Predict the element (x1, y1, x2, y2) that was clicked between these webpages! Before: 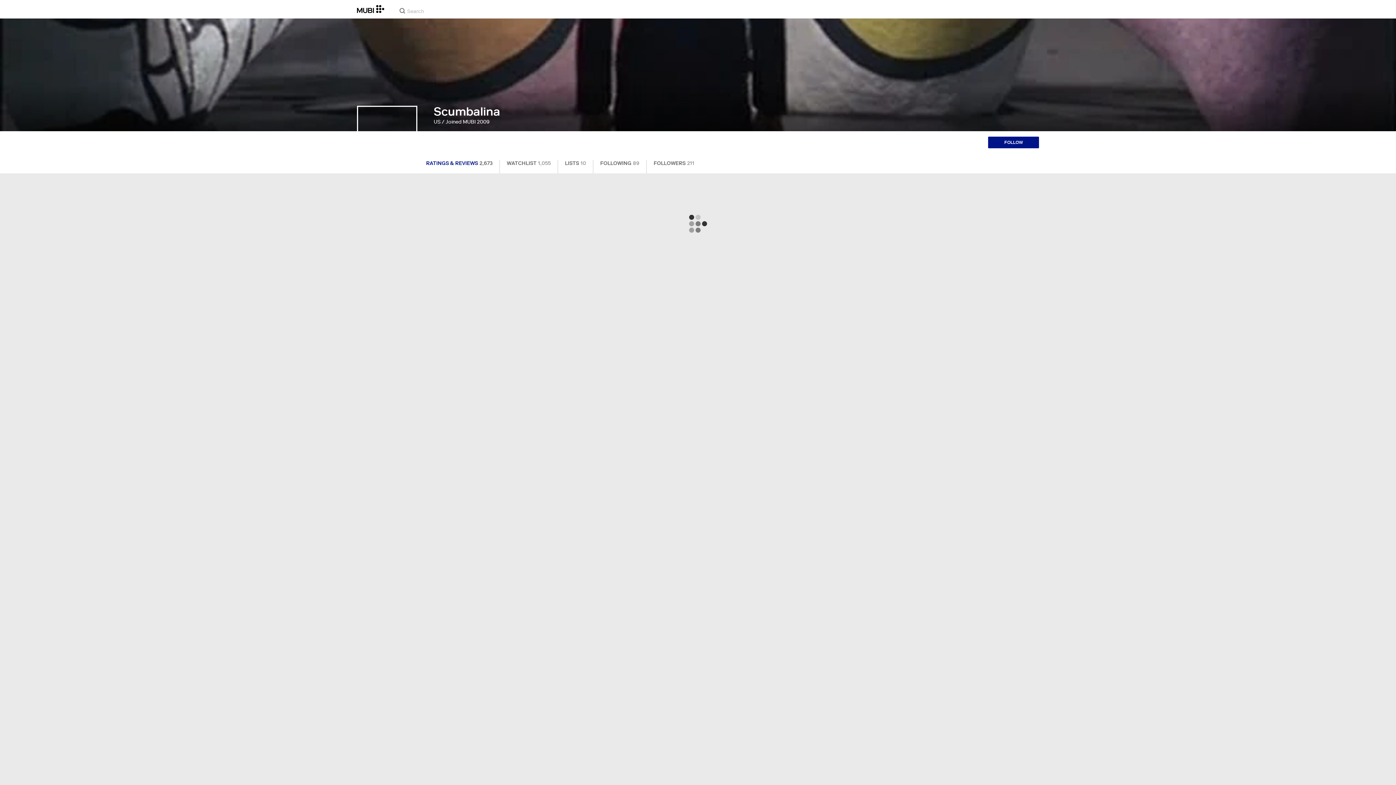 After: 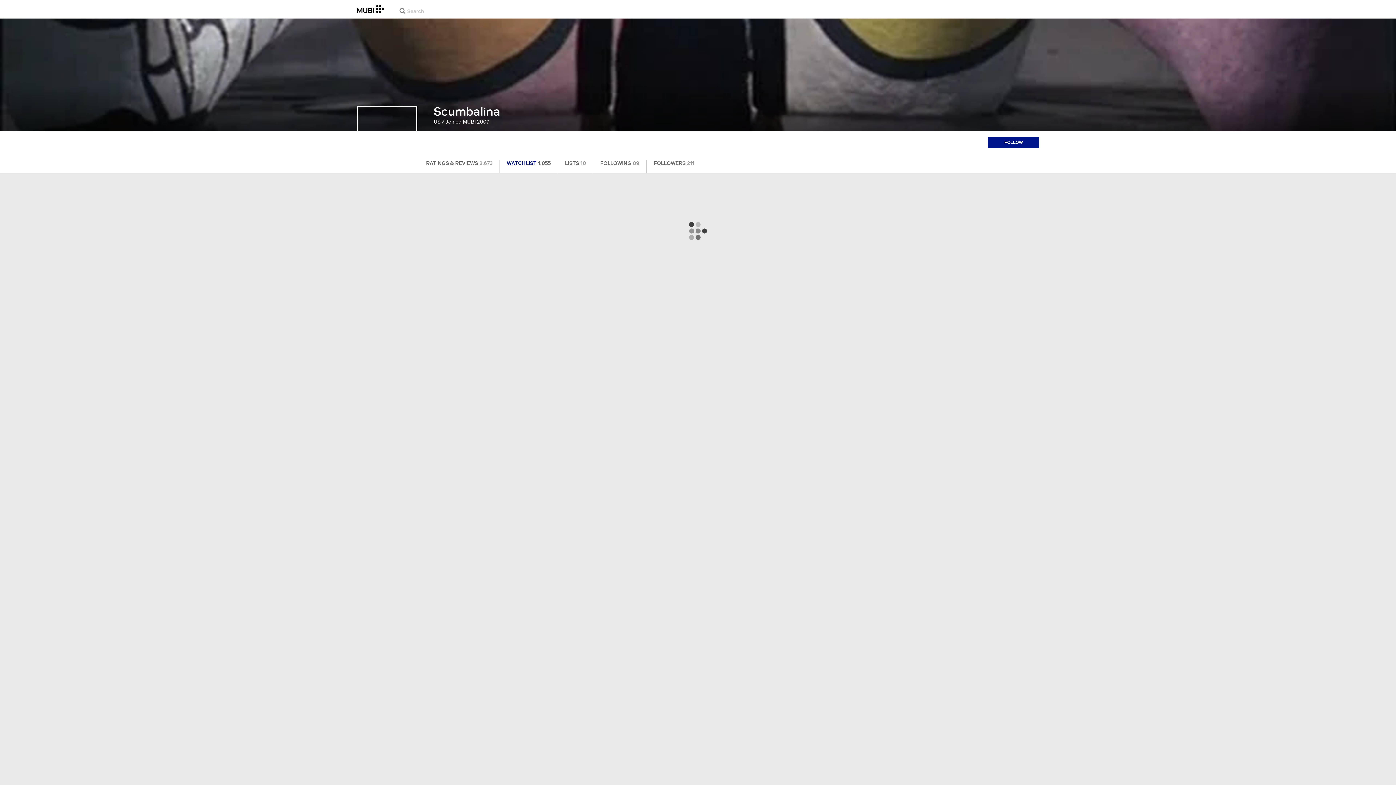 Action: label: WATCHLIST1,055 bbox: (499, 160, 557, 173)